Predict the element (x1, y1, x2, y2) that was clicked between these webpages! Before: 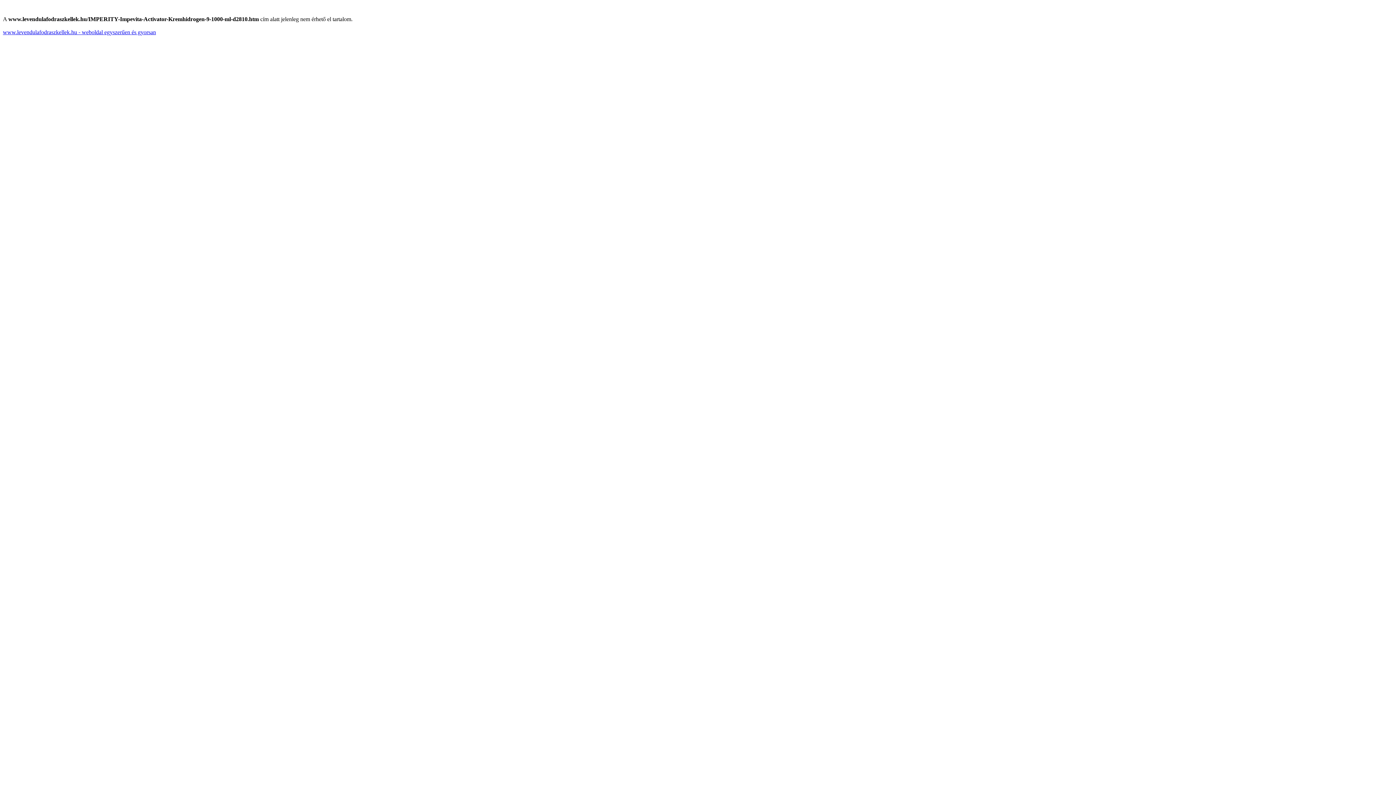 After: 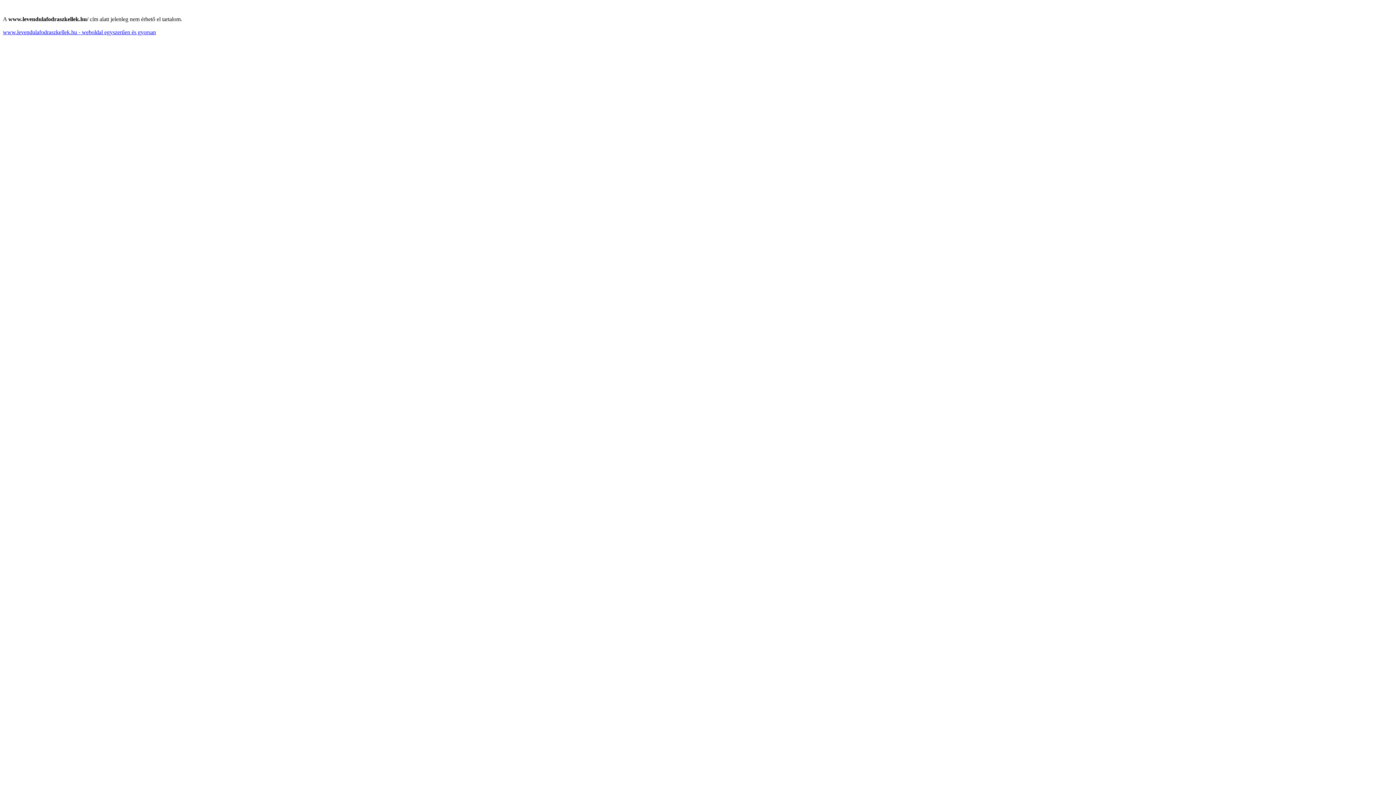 Action: bbox: (2, 29, 156, 35) label: www.levendulafodraszkellek.hu - weboldal egyszerűen és gyorsan